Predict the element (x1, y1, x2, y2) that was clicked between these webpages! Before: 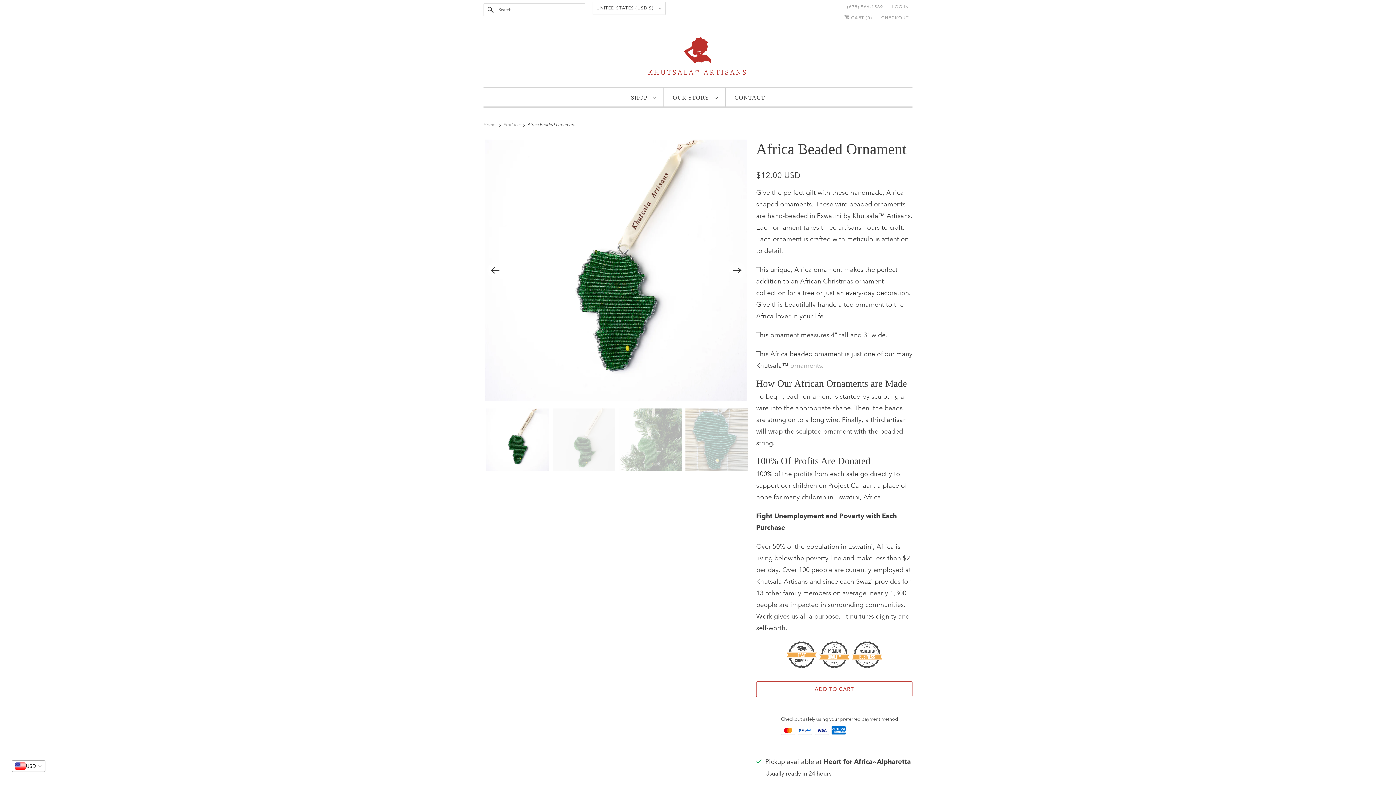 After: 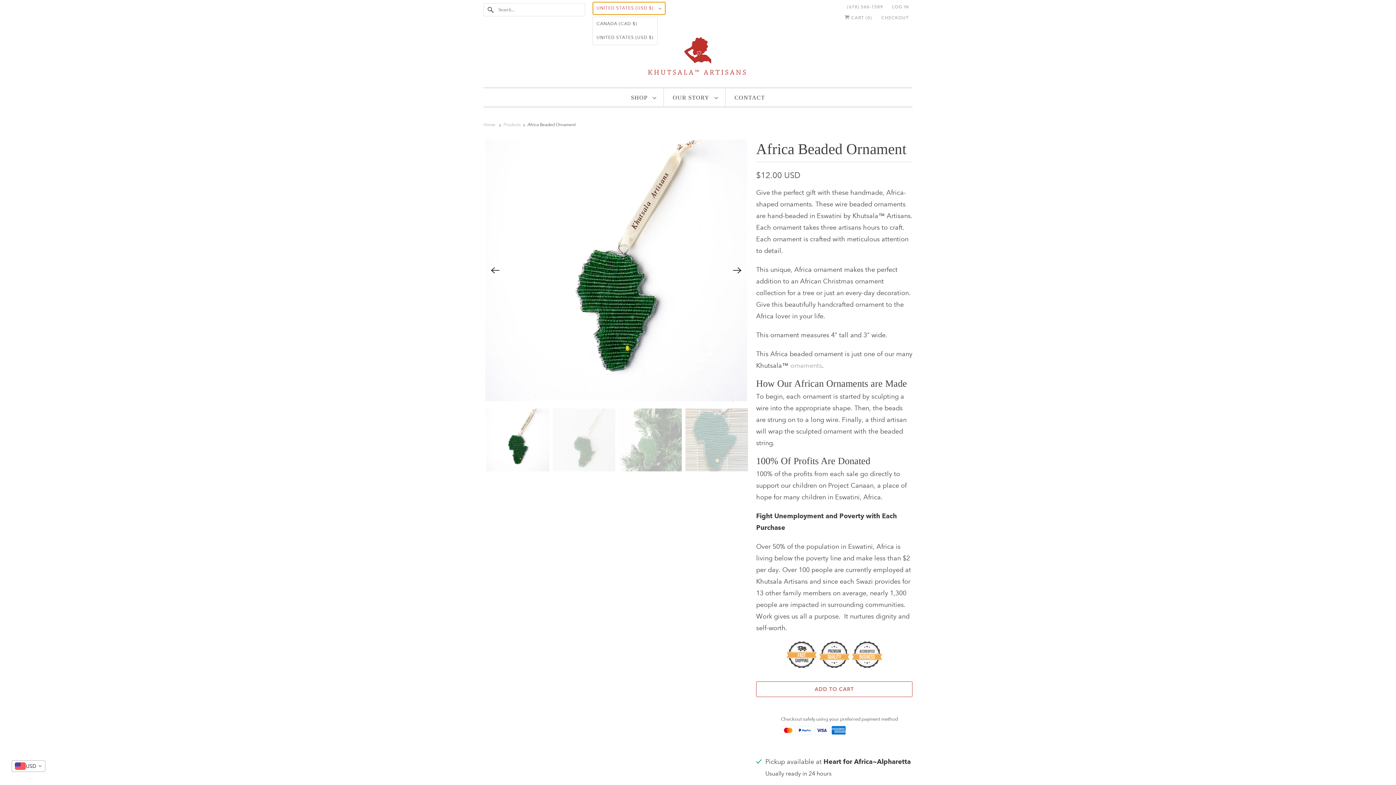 Action: bbox: (592, 1, 665, 14) label: UNITED STATES (USD $) 